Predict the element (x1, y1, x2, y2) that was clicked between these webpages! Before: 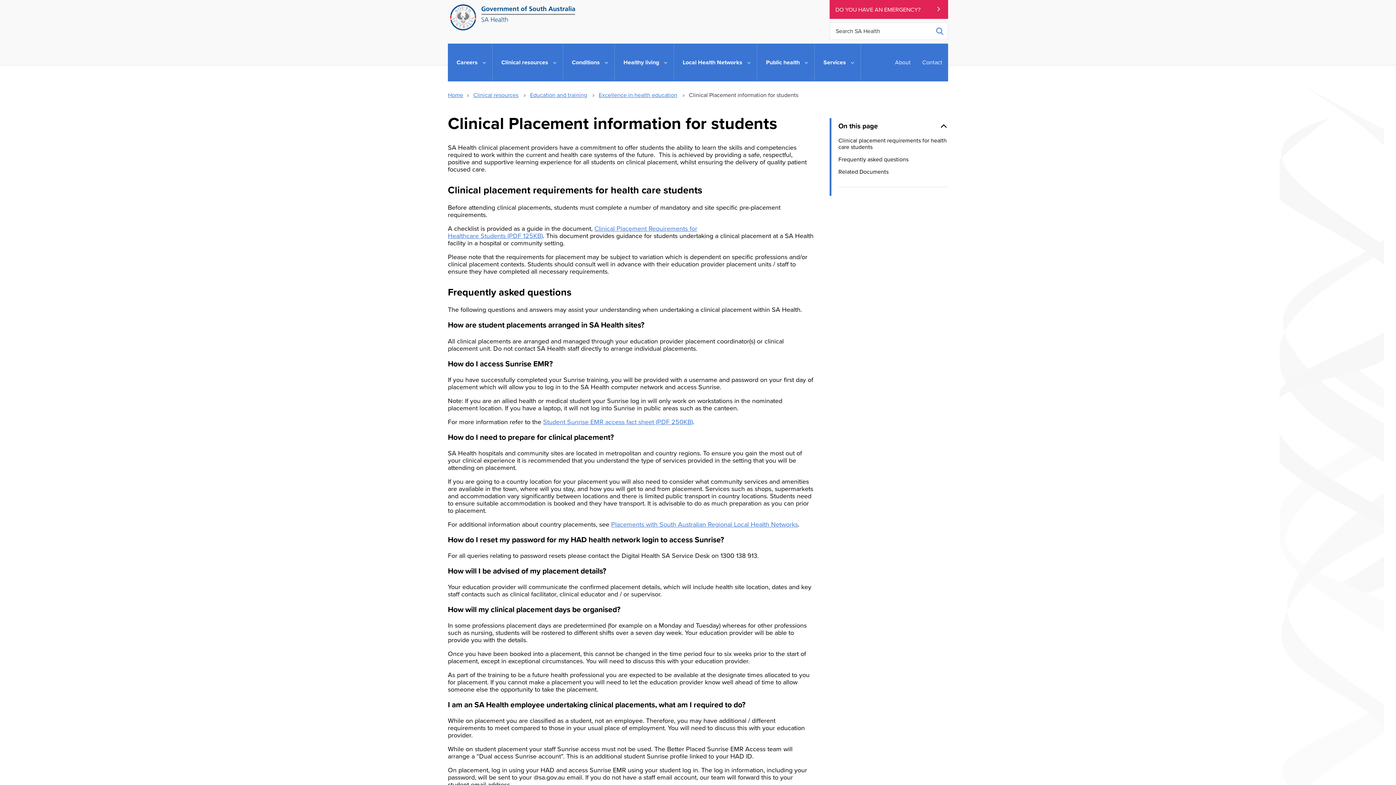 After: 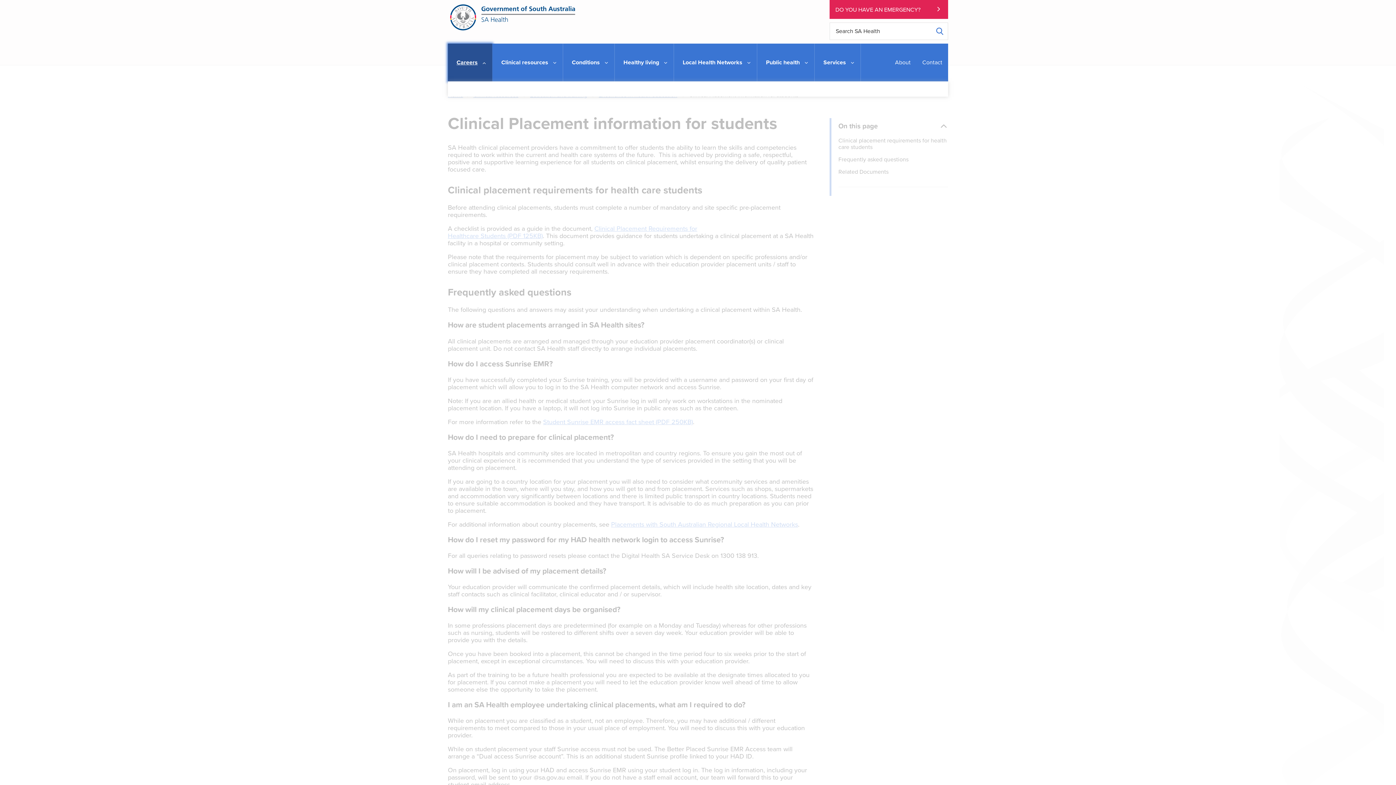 Action: bbox: (448, 43, 492, 81) label: Careers